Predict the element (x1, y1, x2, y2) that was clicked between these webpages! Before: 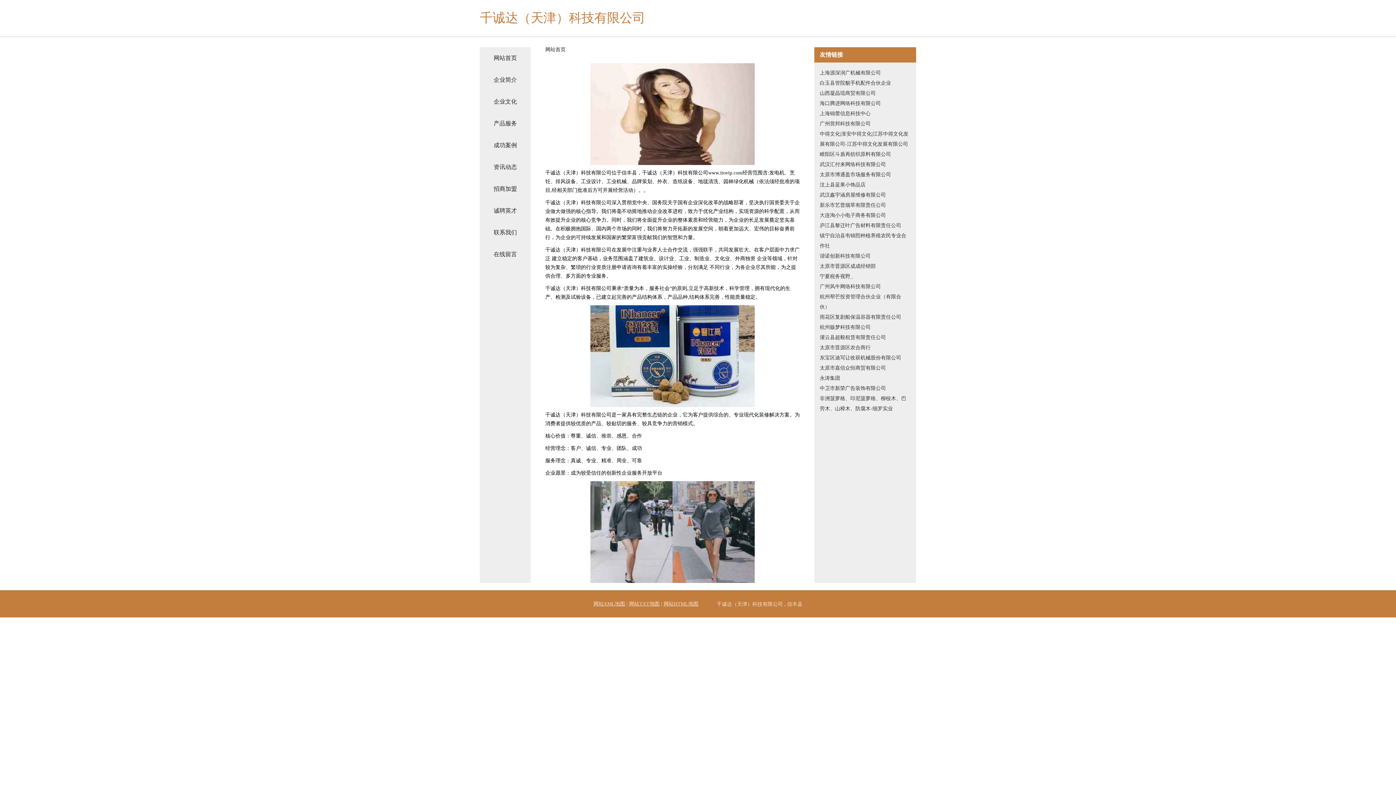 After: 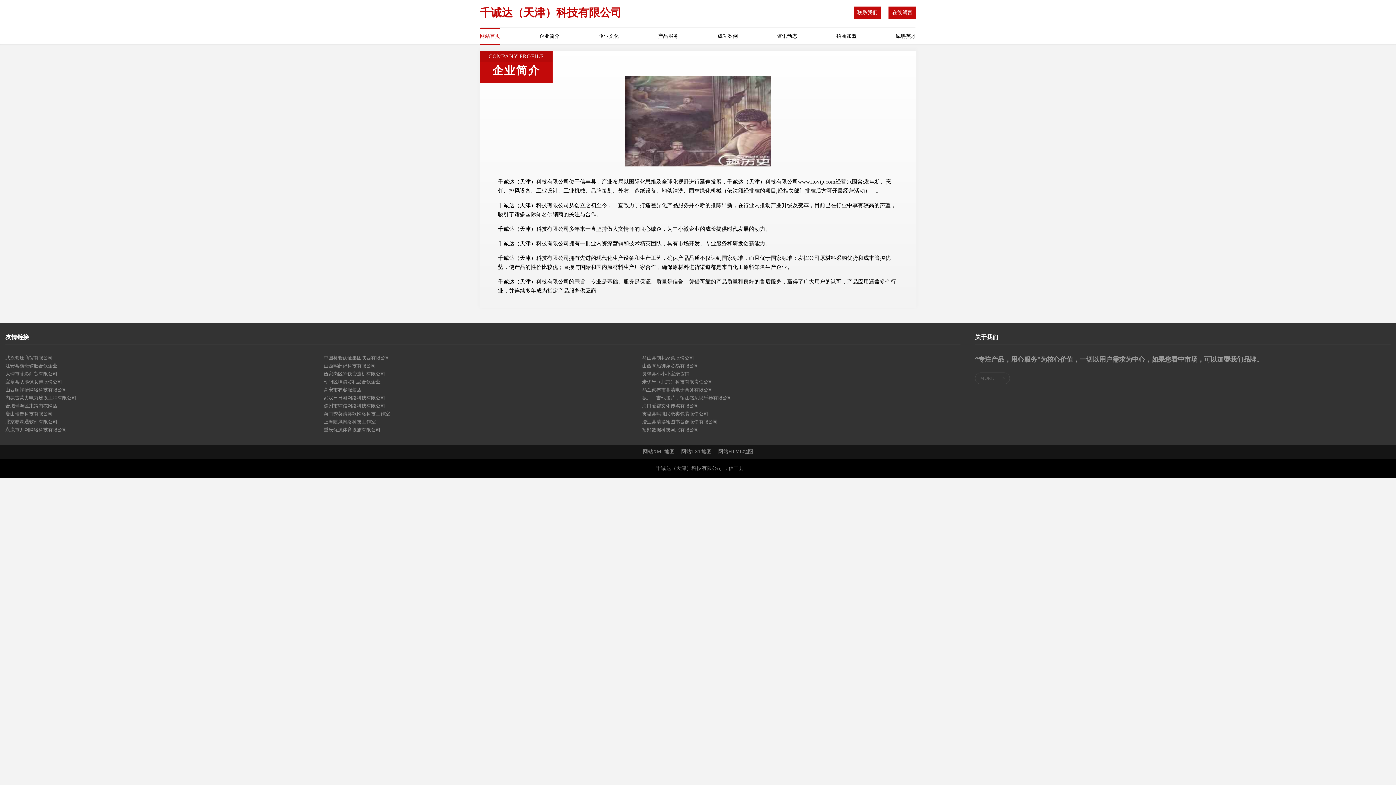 Action: bbox: (480, 69, 530, 90) label: 企业简介